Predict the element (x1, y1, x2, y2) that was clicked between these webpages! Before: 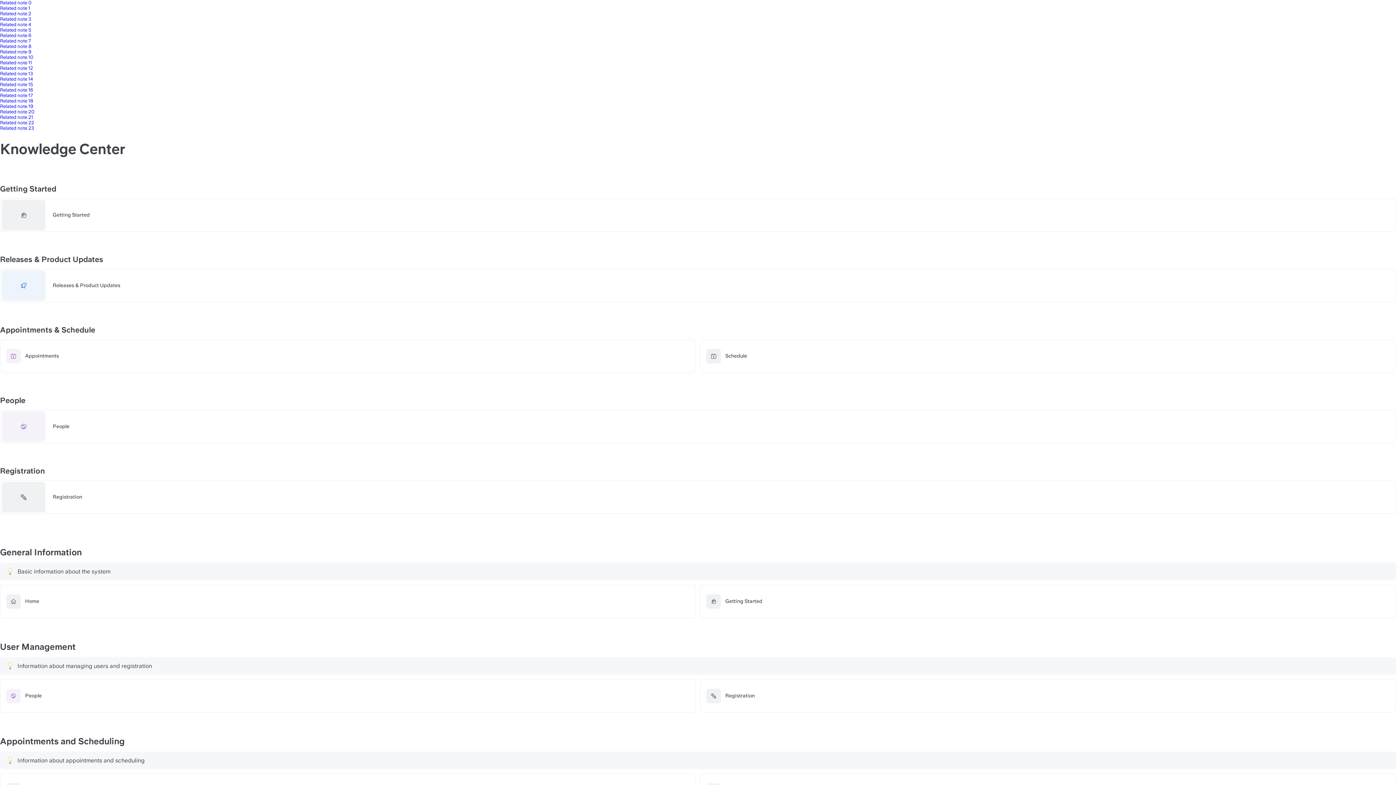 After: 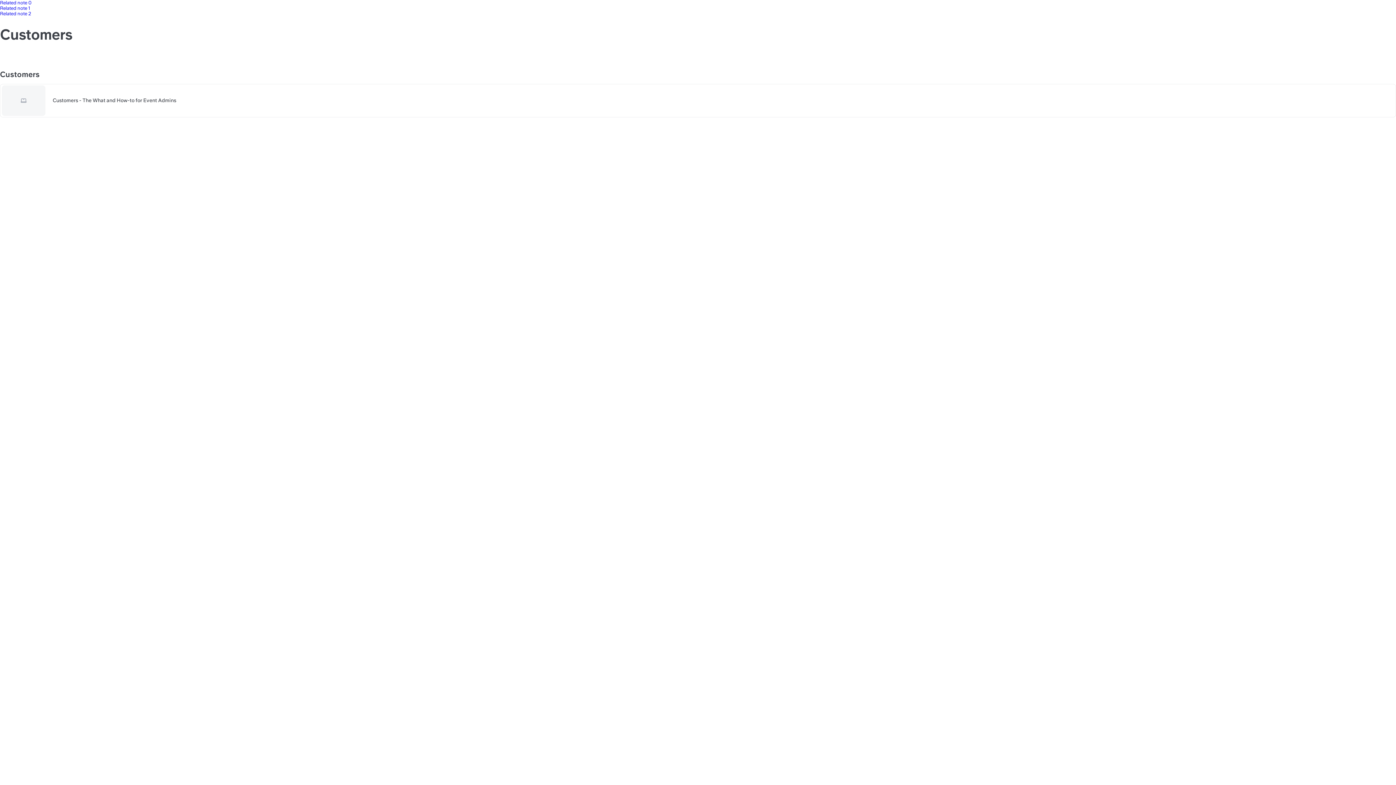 Action: bbox: (0, 32, 31, 38) label: Related note 6